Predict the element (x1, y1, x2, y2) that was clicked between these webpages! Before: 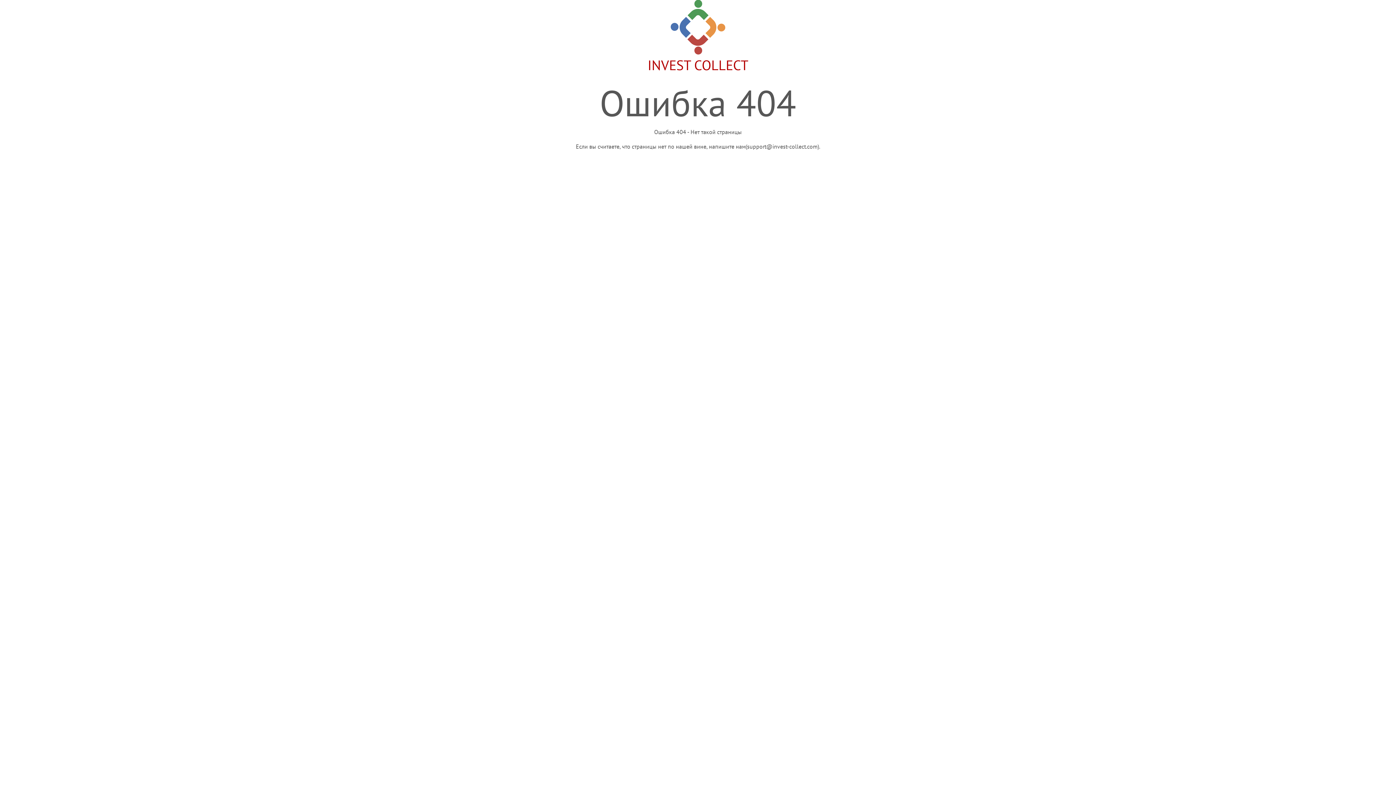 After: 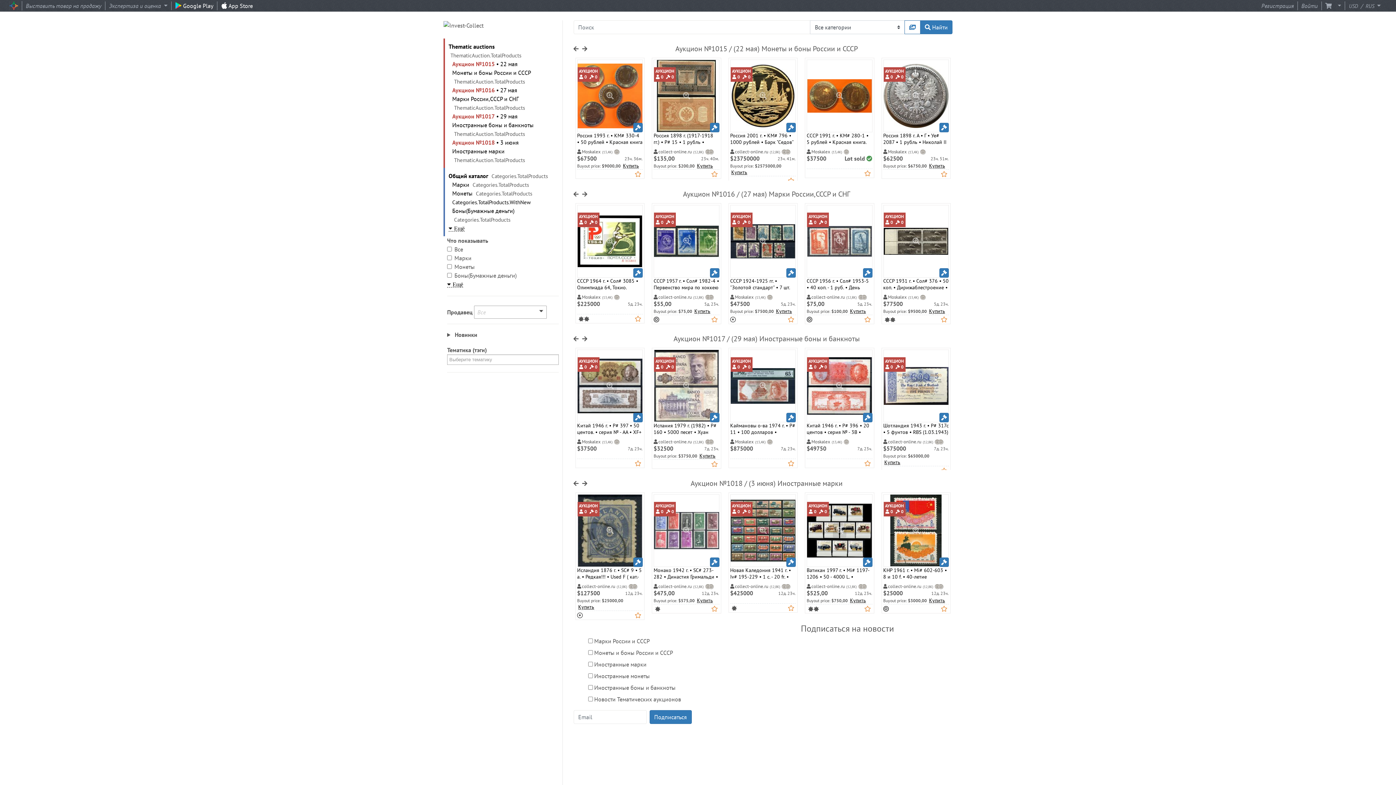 Action: label: 
INVEST COLLECT bbox: (647, 16, 748, 73)